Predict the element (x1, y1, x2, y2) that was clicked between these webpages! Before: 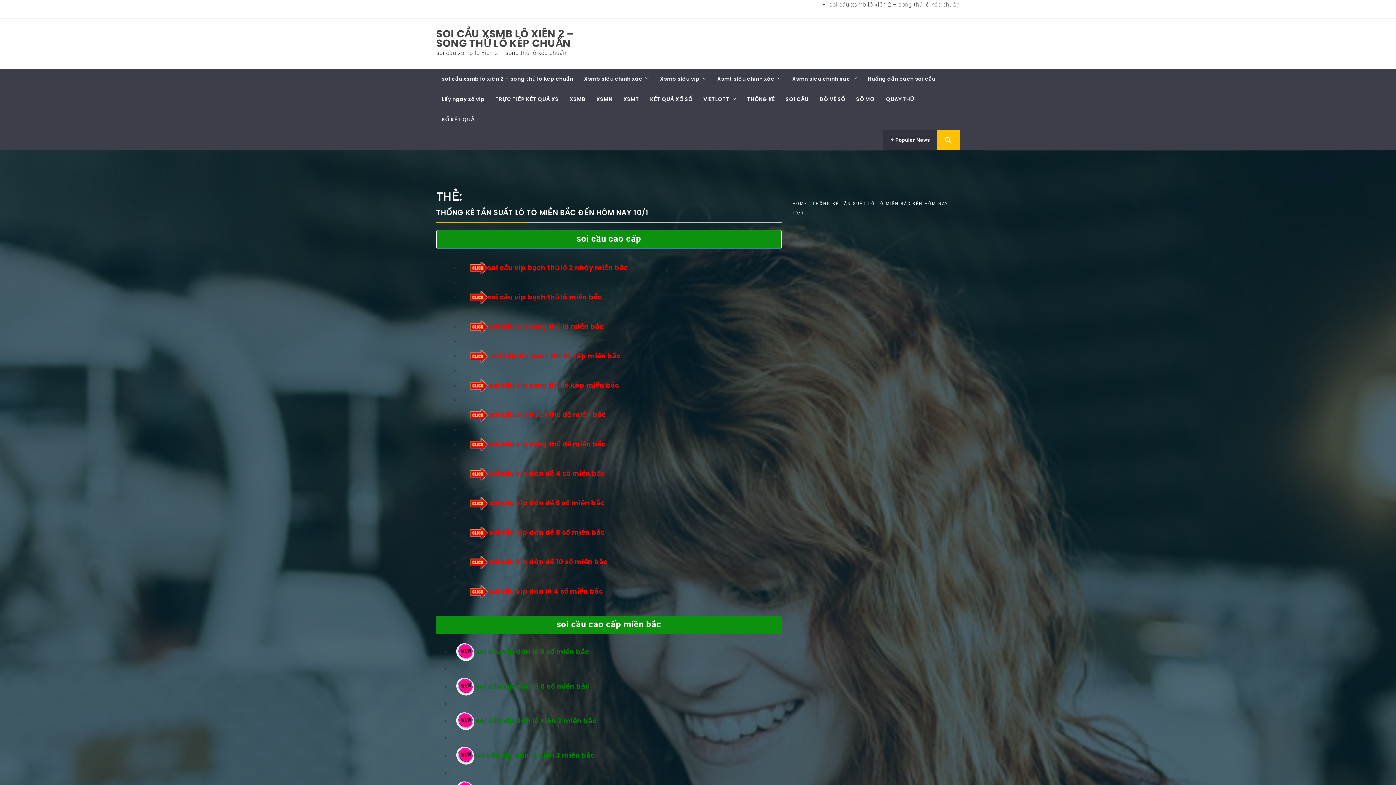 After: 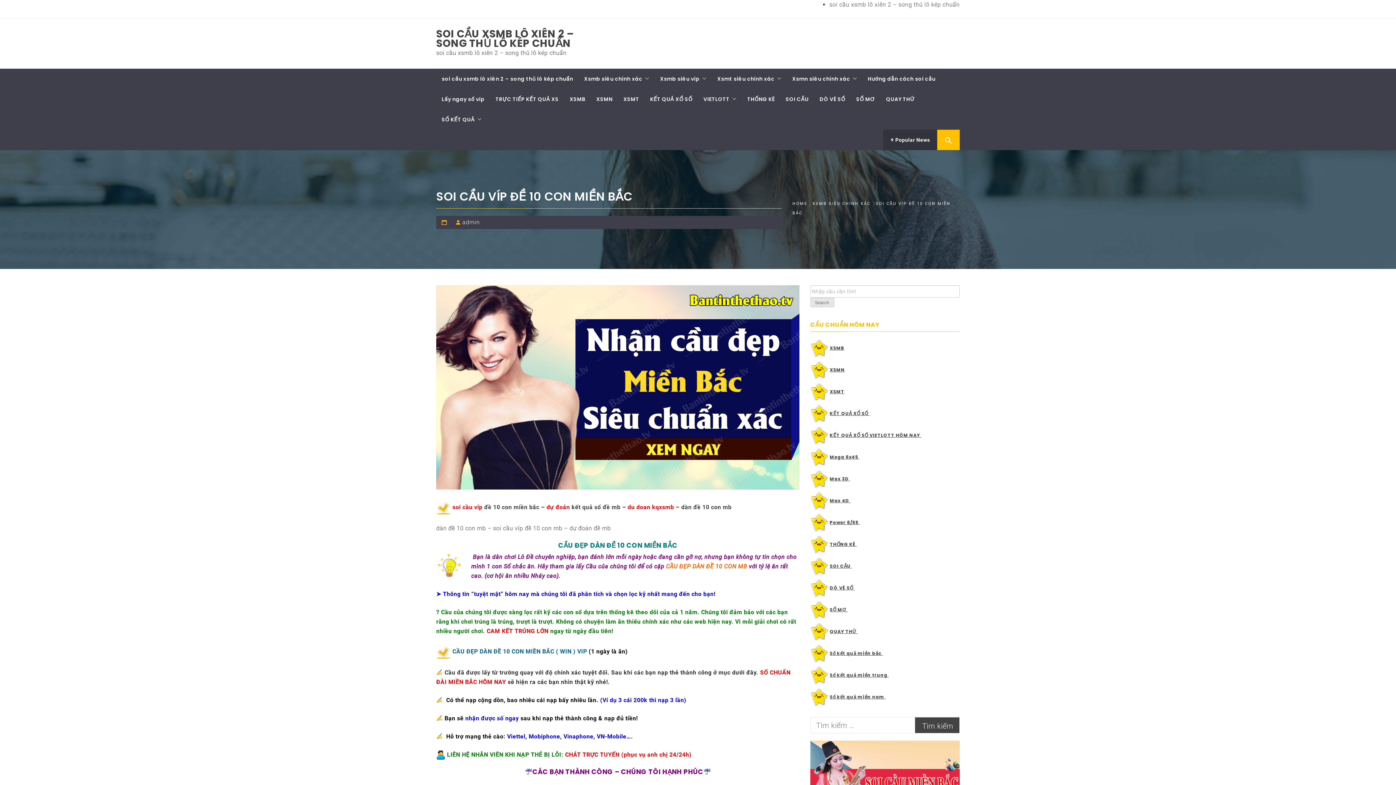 Action: bbox: (489, 557, 607, 566) label: soi cầu víp dàn đề 10 số miền bắc